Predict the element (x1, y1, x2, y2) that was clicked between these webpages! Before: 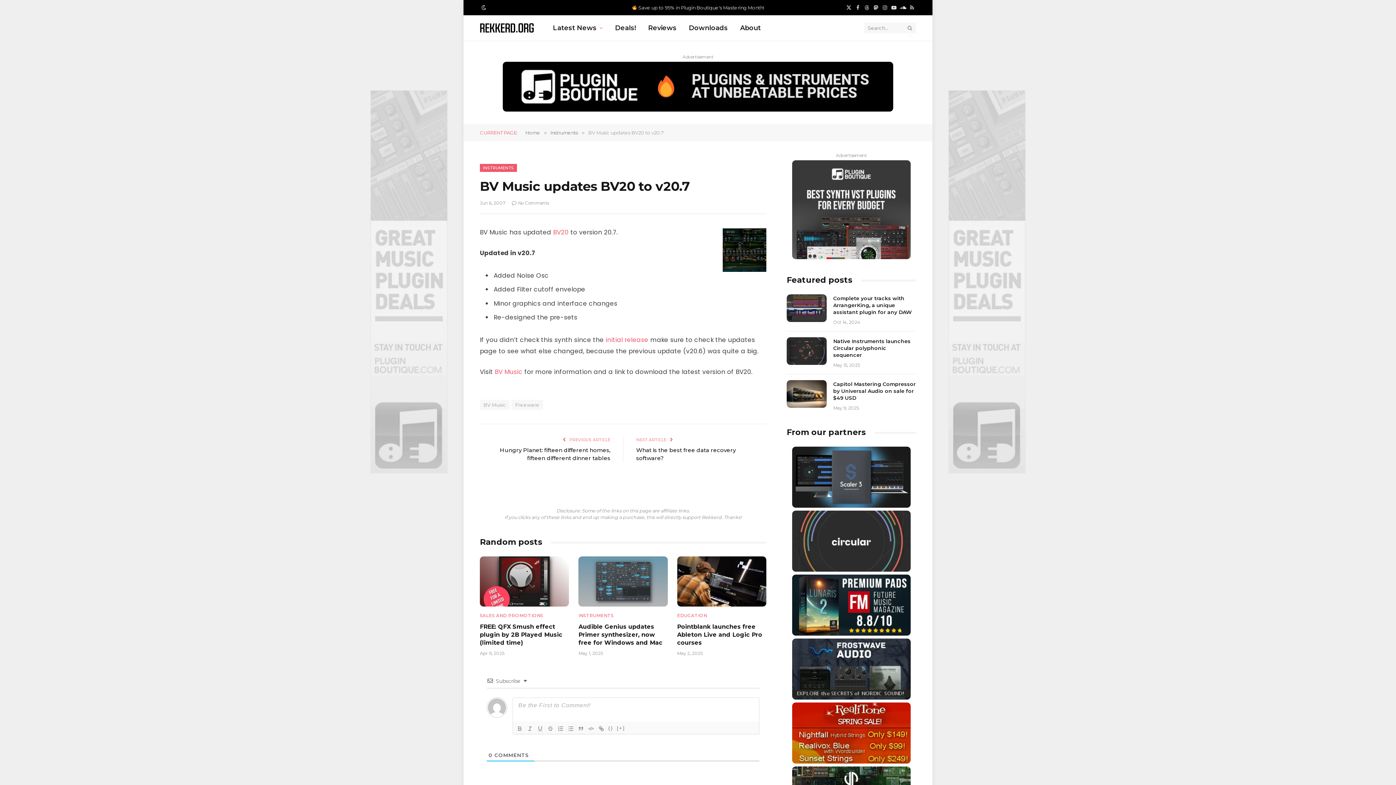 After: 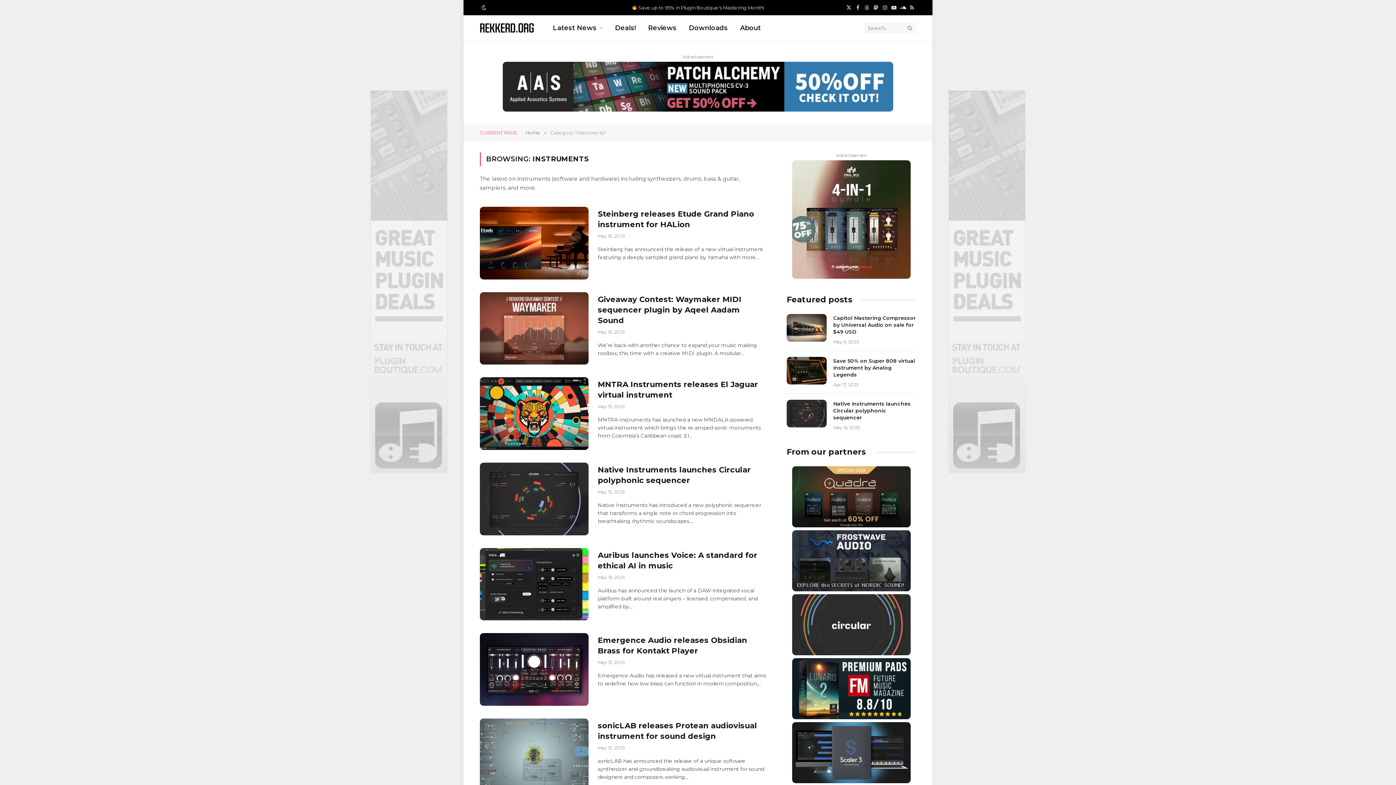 Action: label: INSTRUMENTS bbox: (480, 164, 516, 172)